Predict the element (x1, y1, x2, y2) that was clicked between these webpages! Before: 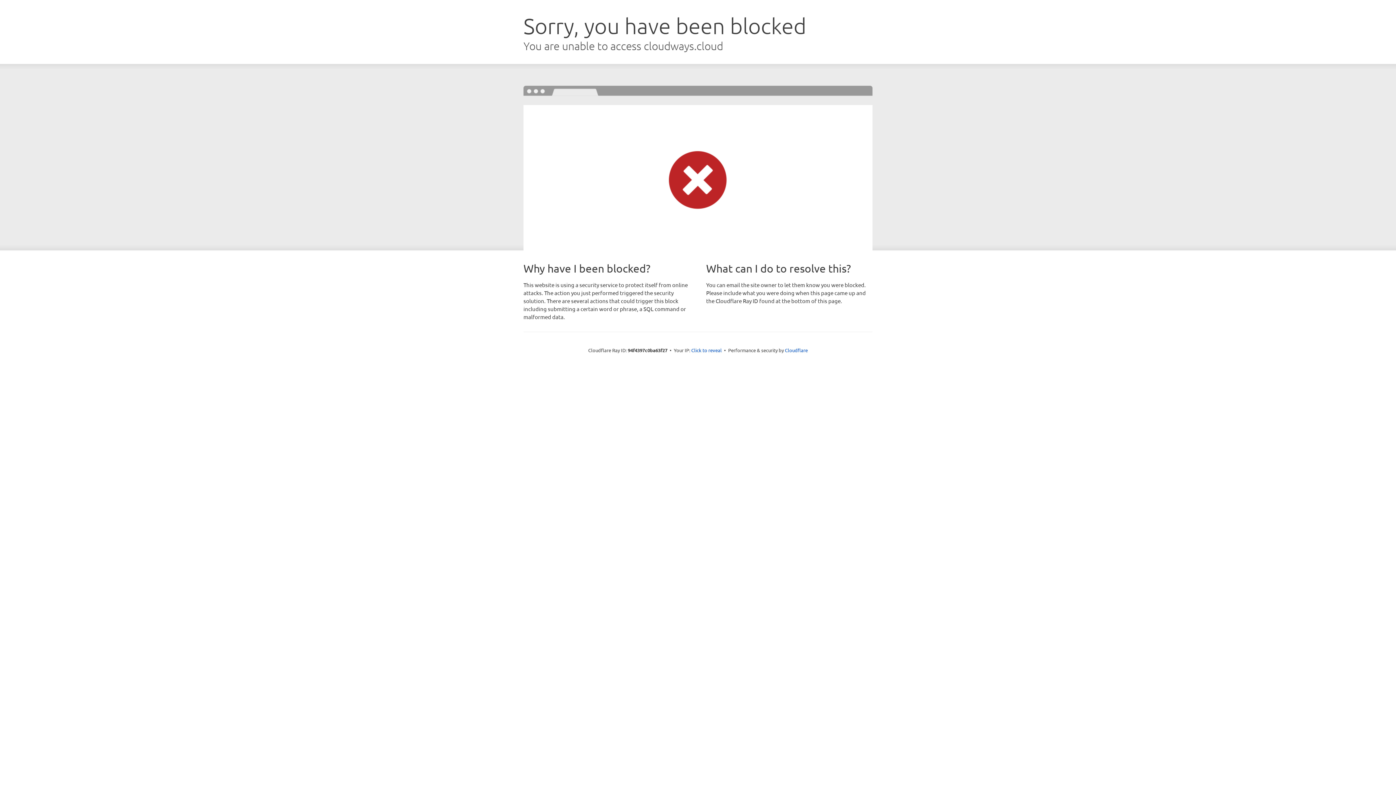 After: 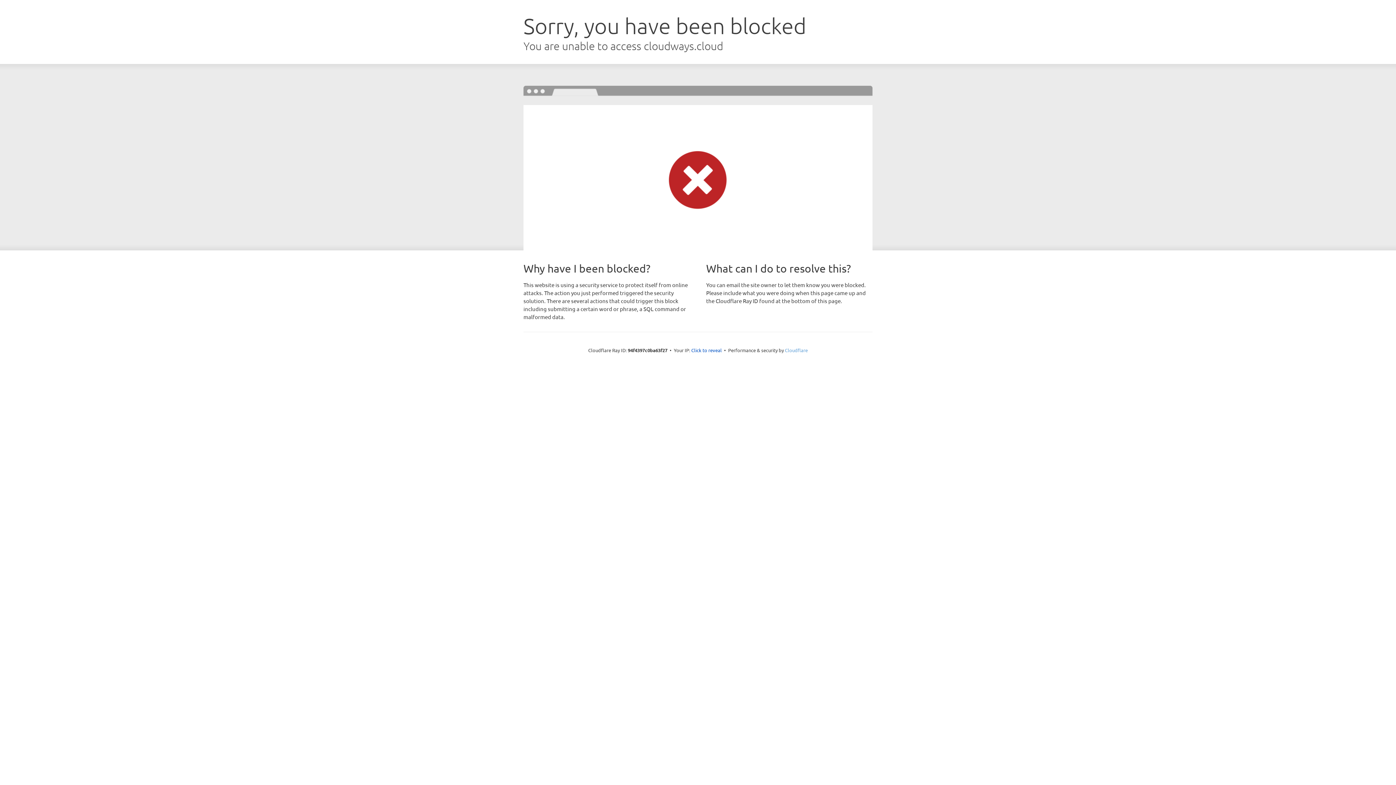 Action: bbox: (785, 347, 808, 353) label: Cloudflare